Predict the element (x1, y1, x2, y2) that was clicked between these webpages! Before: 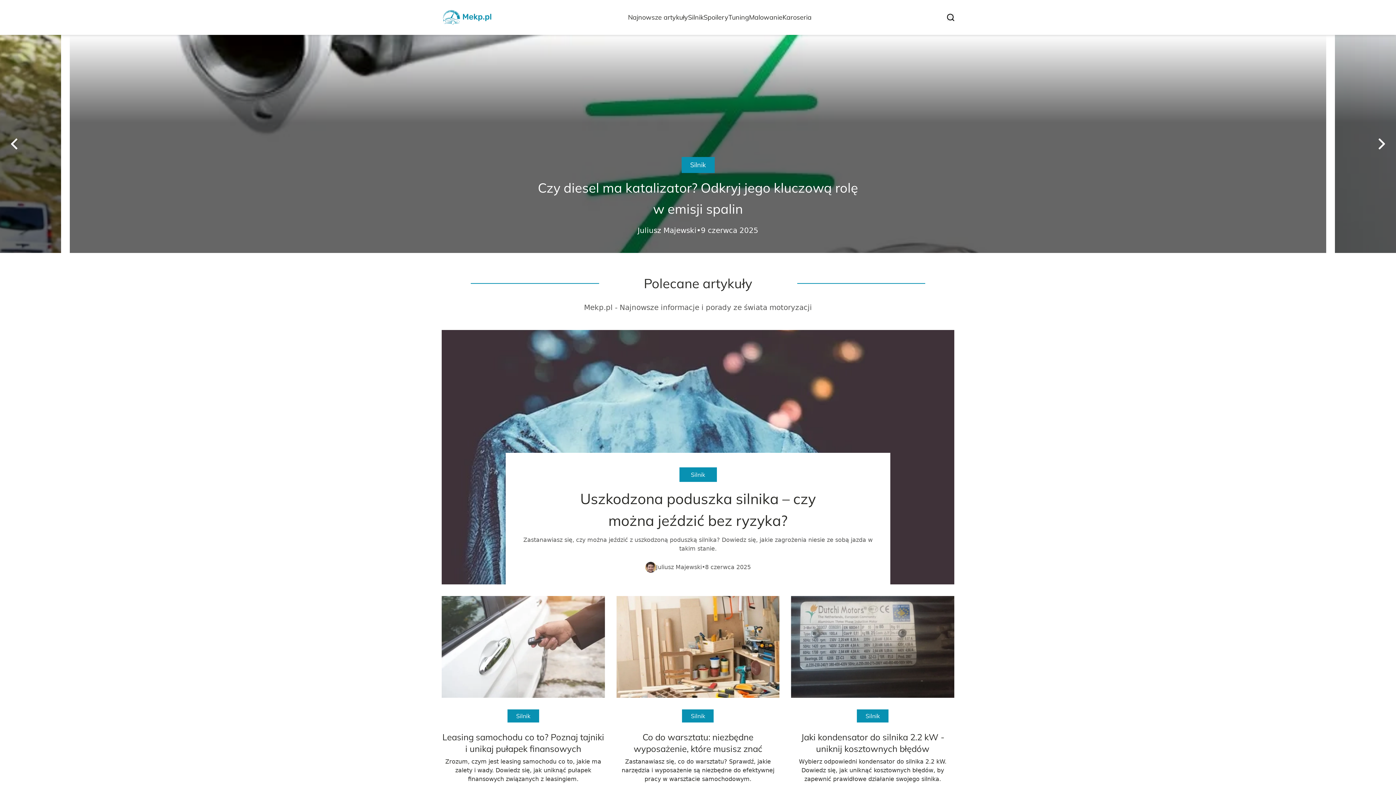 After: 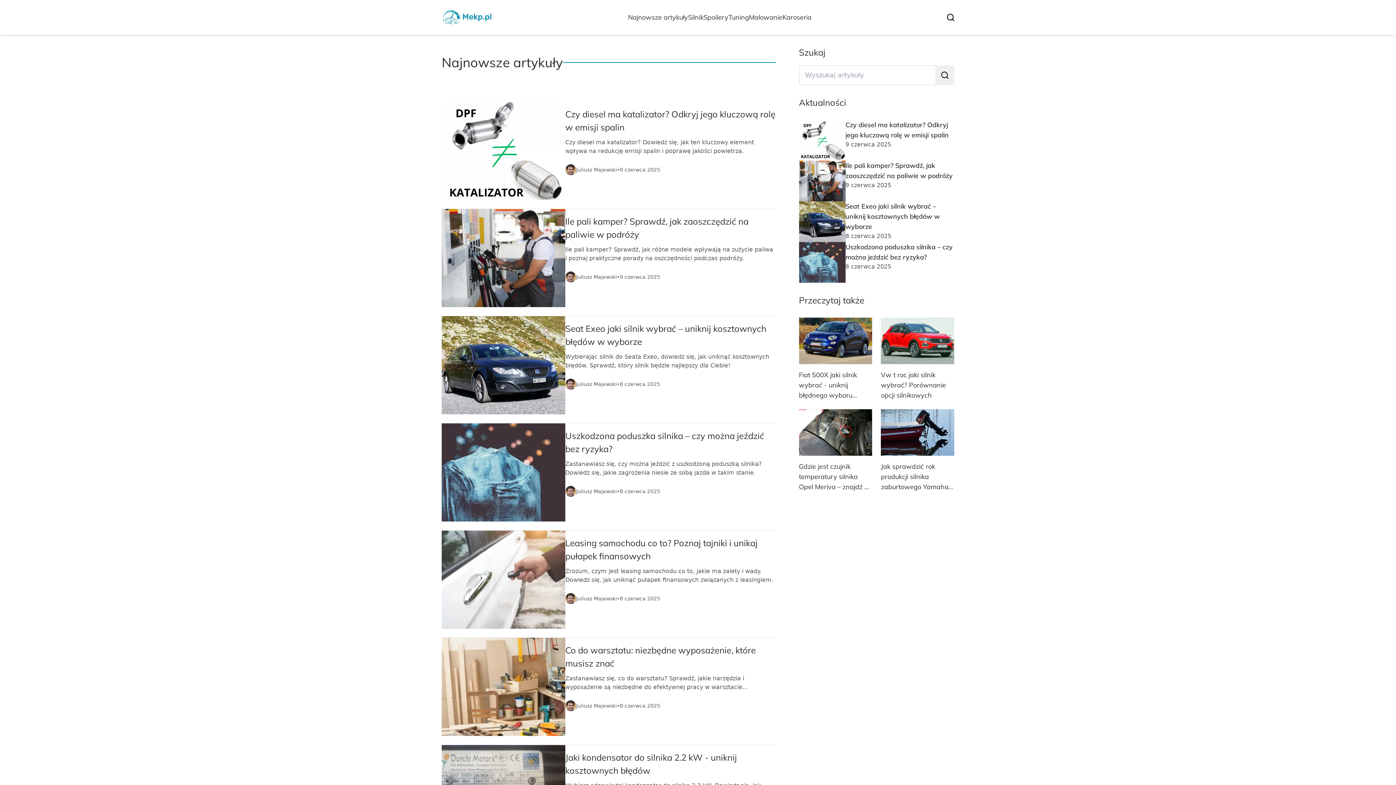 Action: label: Najnowsze artykuły bbox: (628, 13, 688, 21)